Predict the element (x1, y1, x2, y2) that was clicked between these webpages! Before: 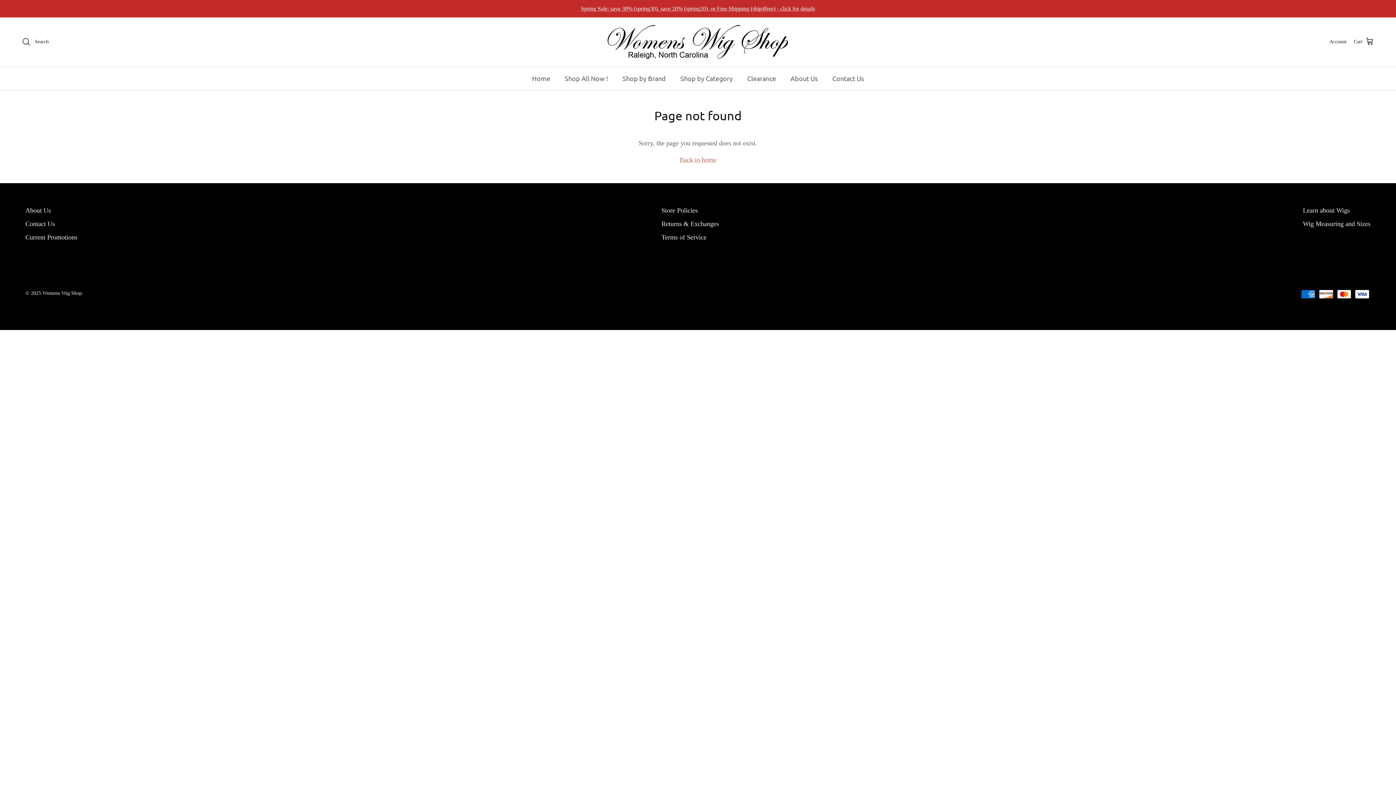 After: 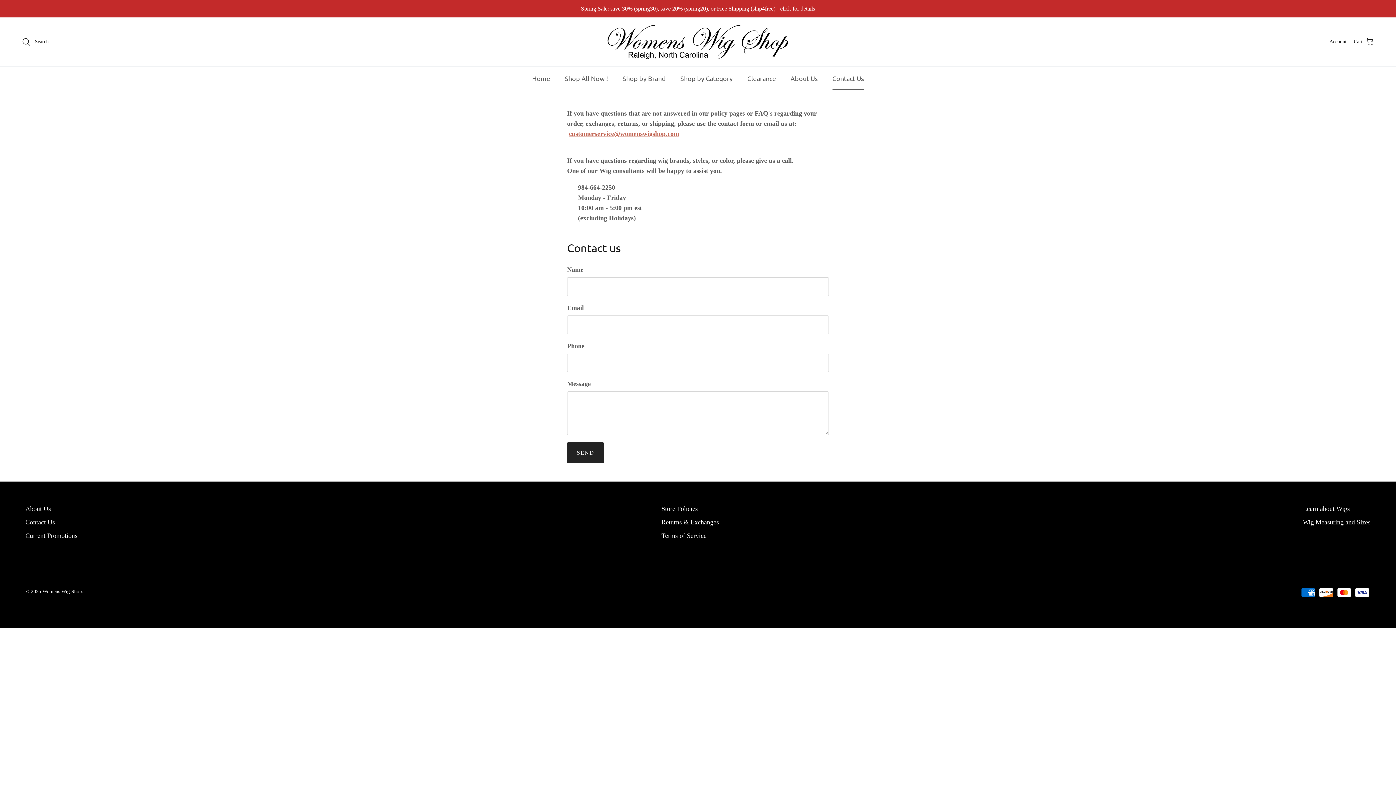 Action: label: Contact Us bbox: (826, 66, 870, 89)